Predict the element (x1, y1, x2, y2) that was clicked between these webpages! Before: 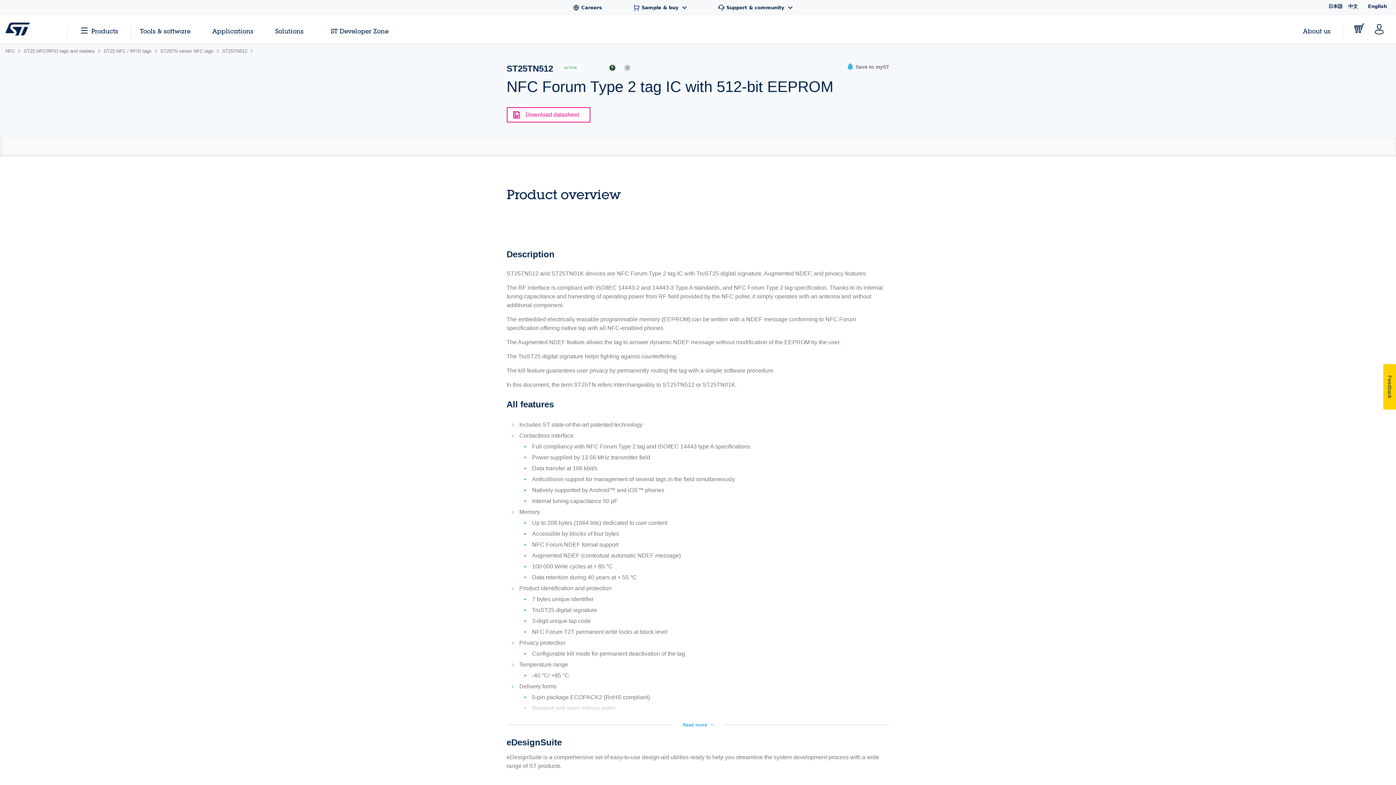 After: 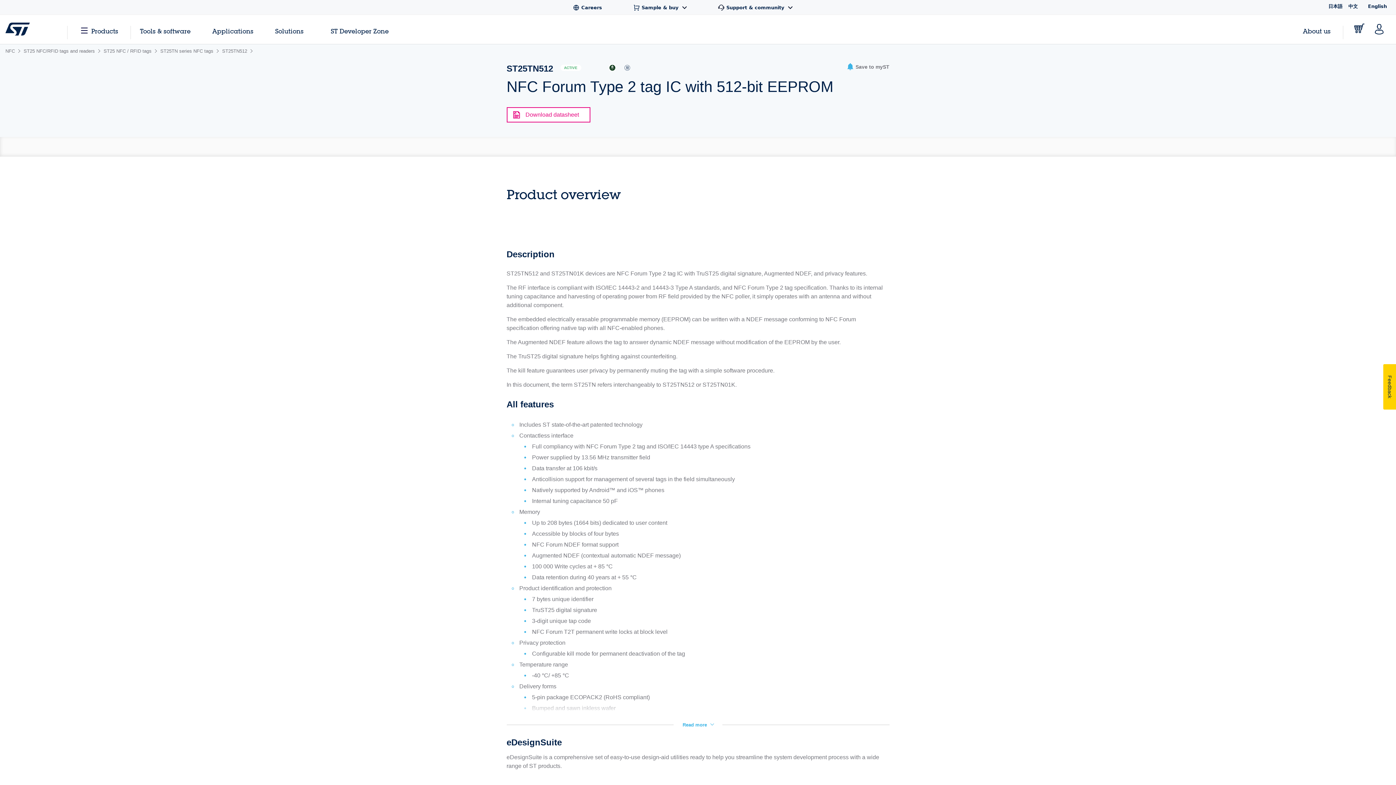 Action: label: About us bbox: (1303, 27, 1330, 34)